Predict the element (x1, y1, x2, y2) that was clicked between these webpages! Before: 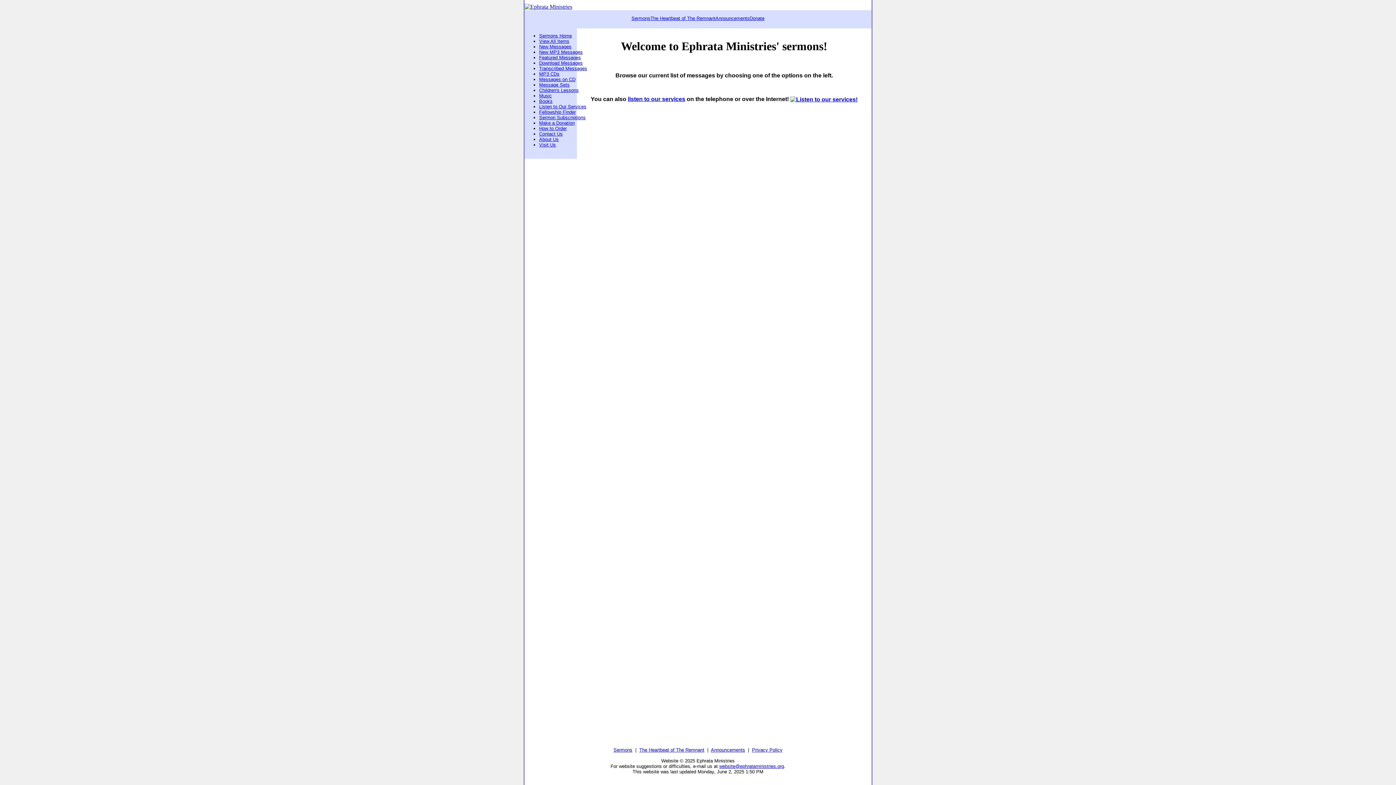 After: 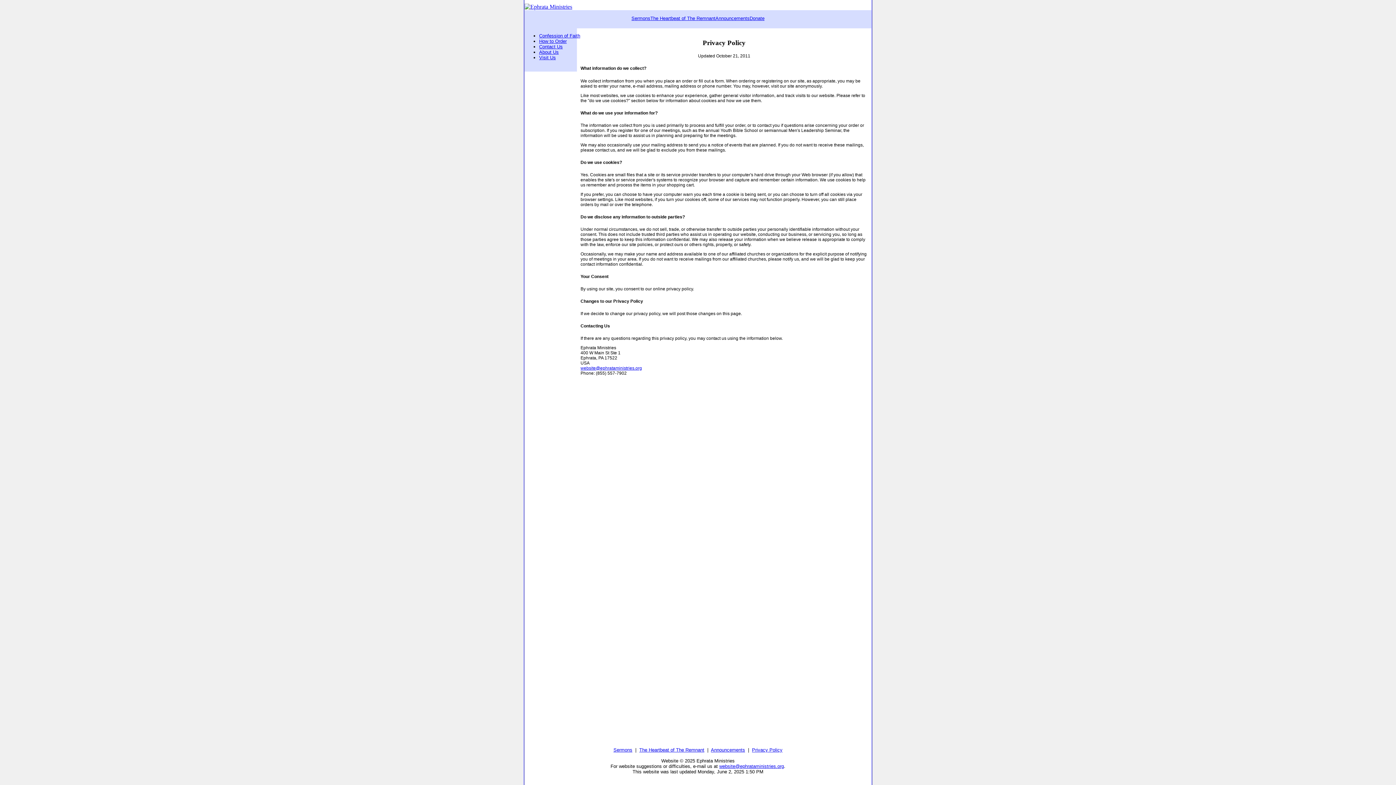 Action: label: Privacy Policy bbox: (752, 747, 782, 753)